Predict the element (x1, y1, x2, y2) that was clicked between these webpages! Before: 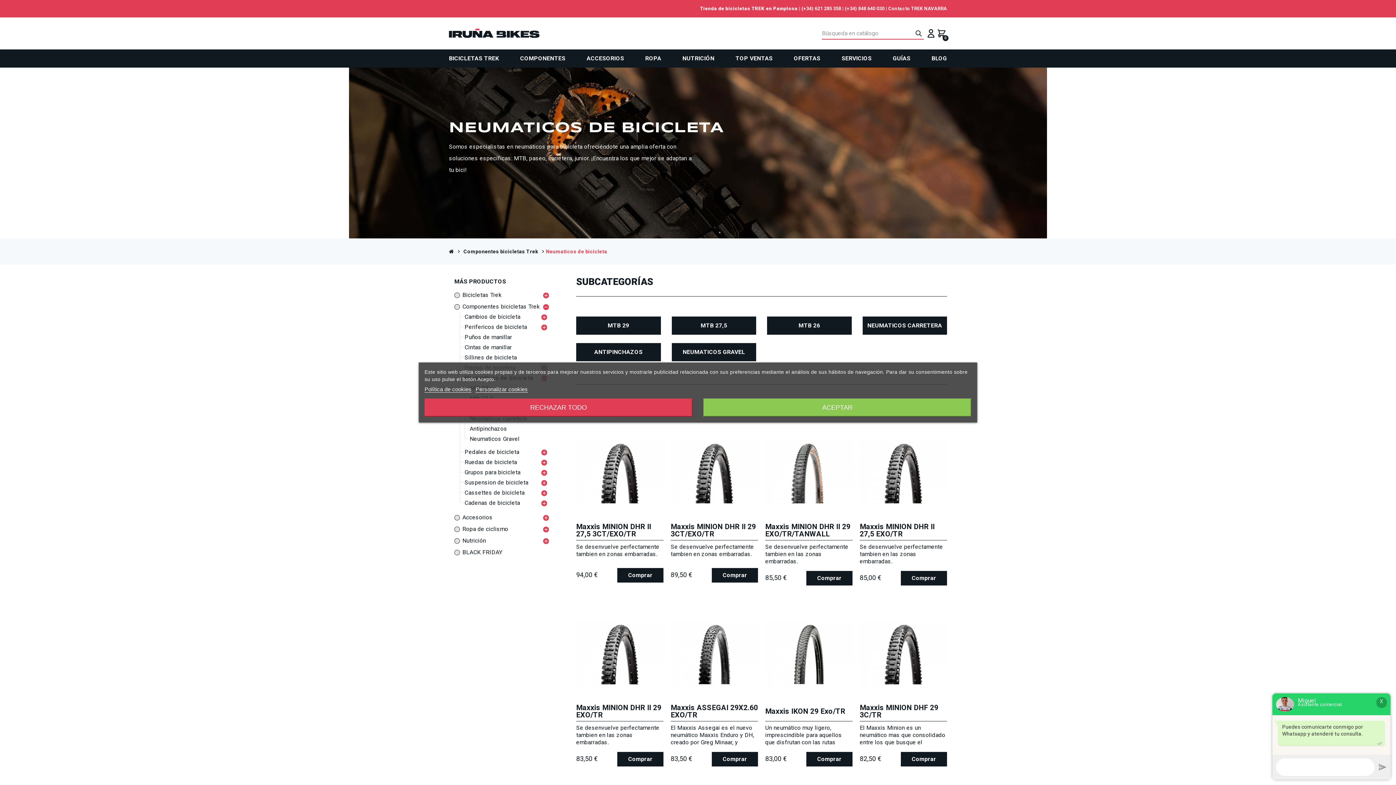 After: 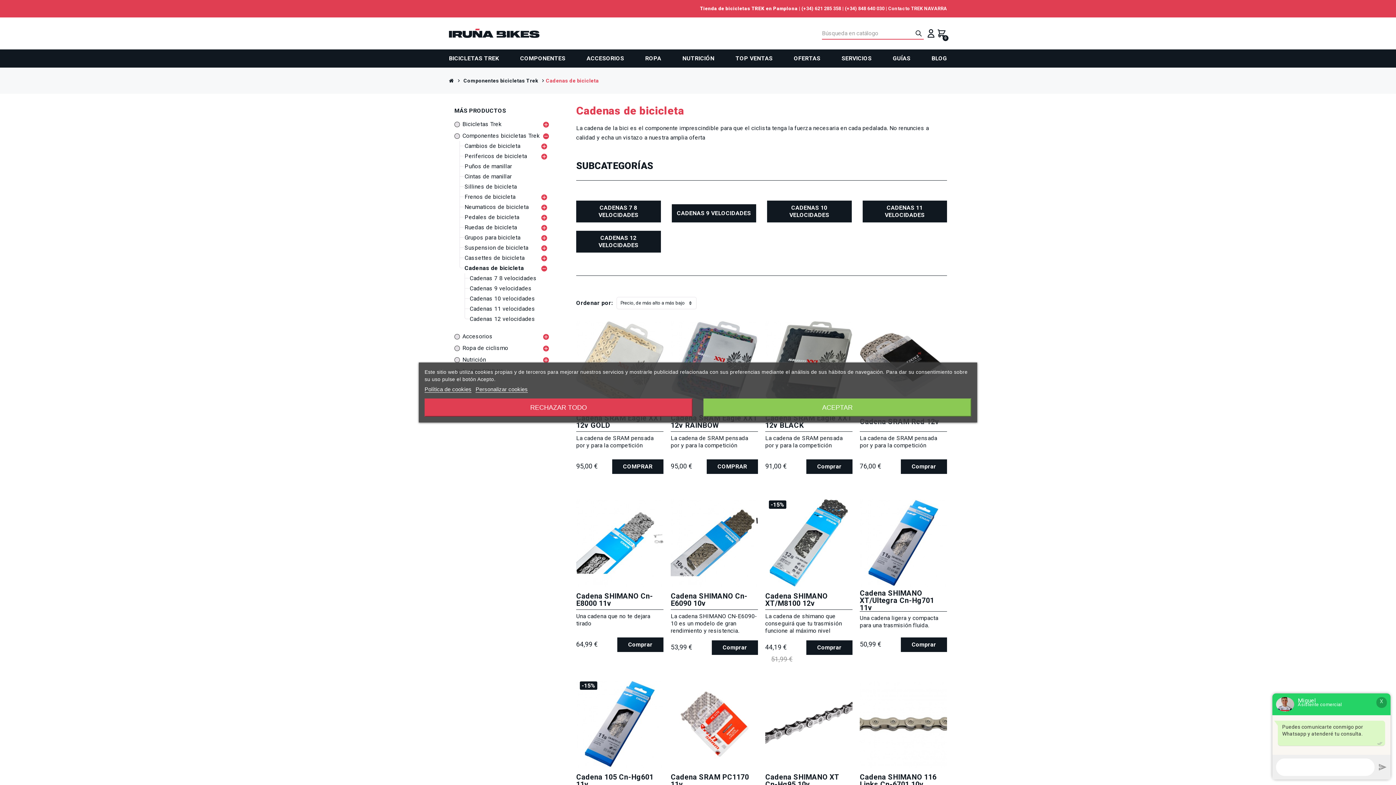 Action: bbox: (464, 499, 520, 506) label: Cadenas de bicicleta